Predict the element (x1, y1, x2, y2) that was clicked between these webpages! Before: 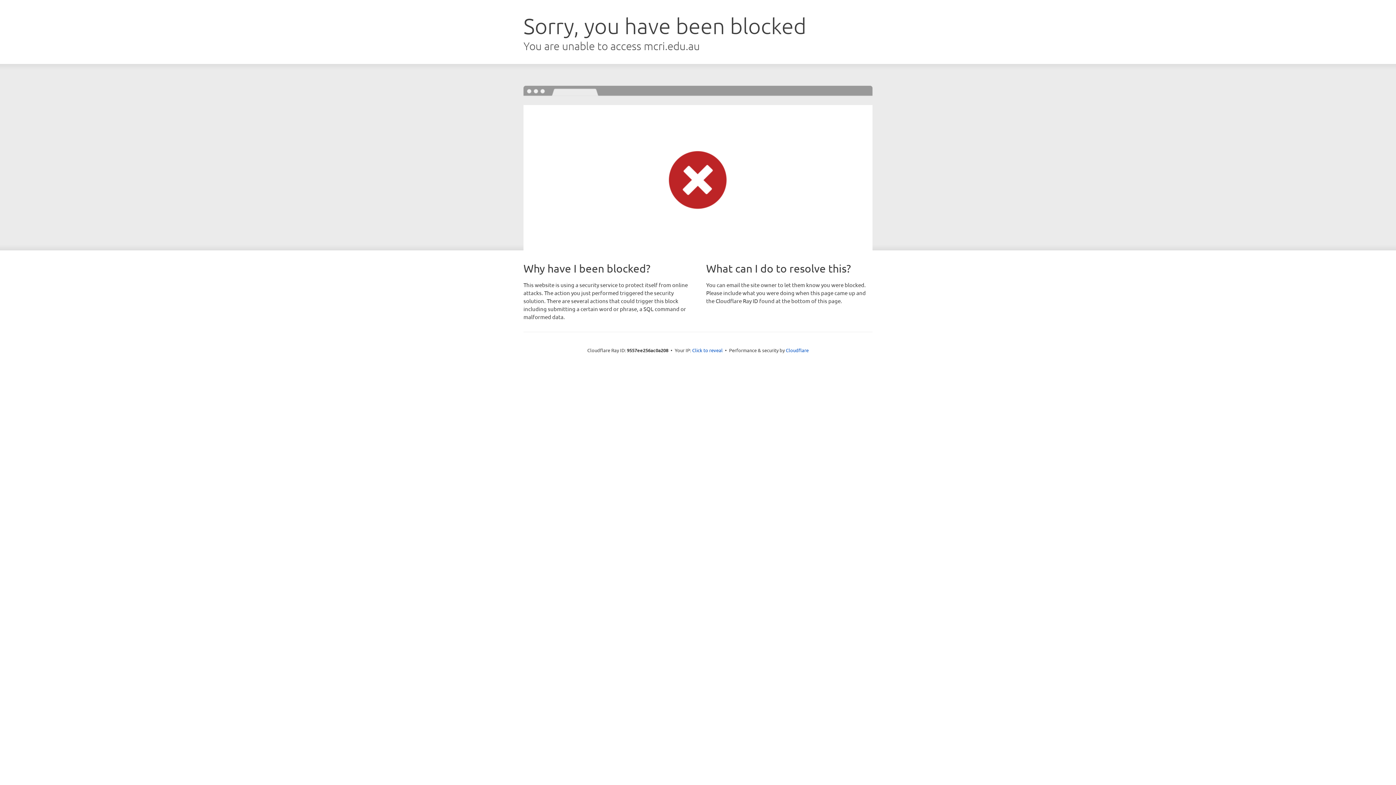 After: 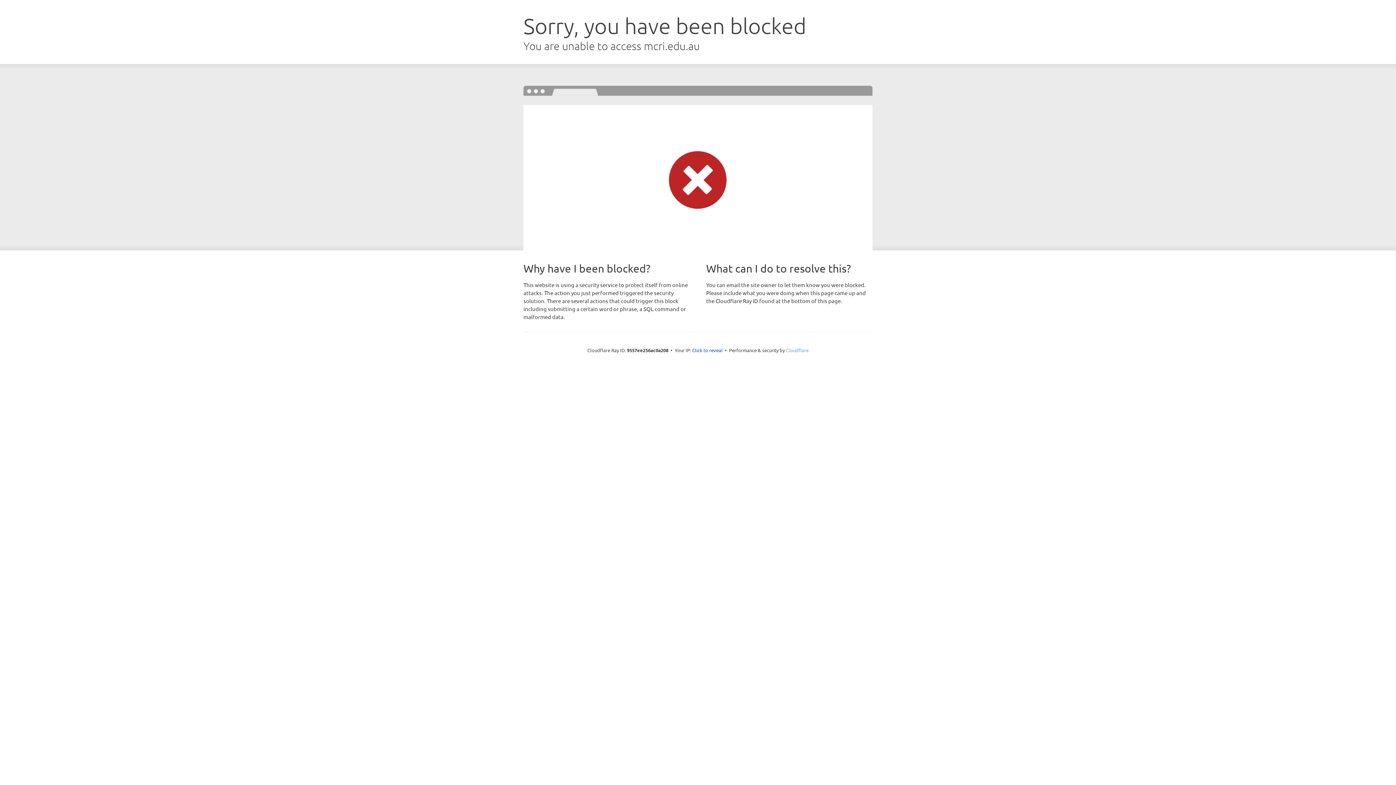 Action: label: Cloudflare bbox: (786, 347, 808, 353)